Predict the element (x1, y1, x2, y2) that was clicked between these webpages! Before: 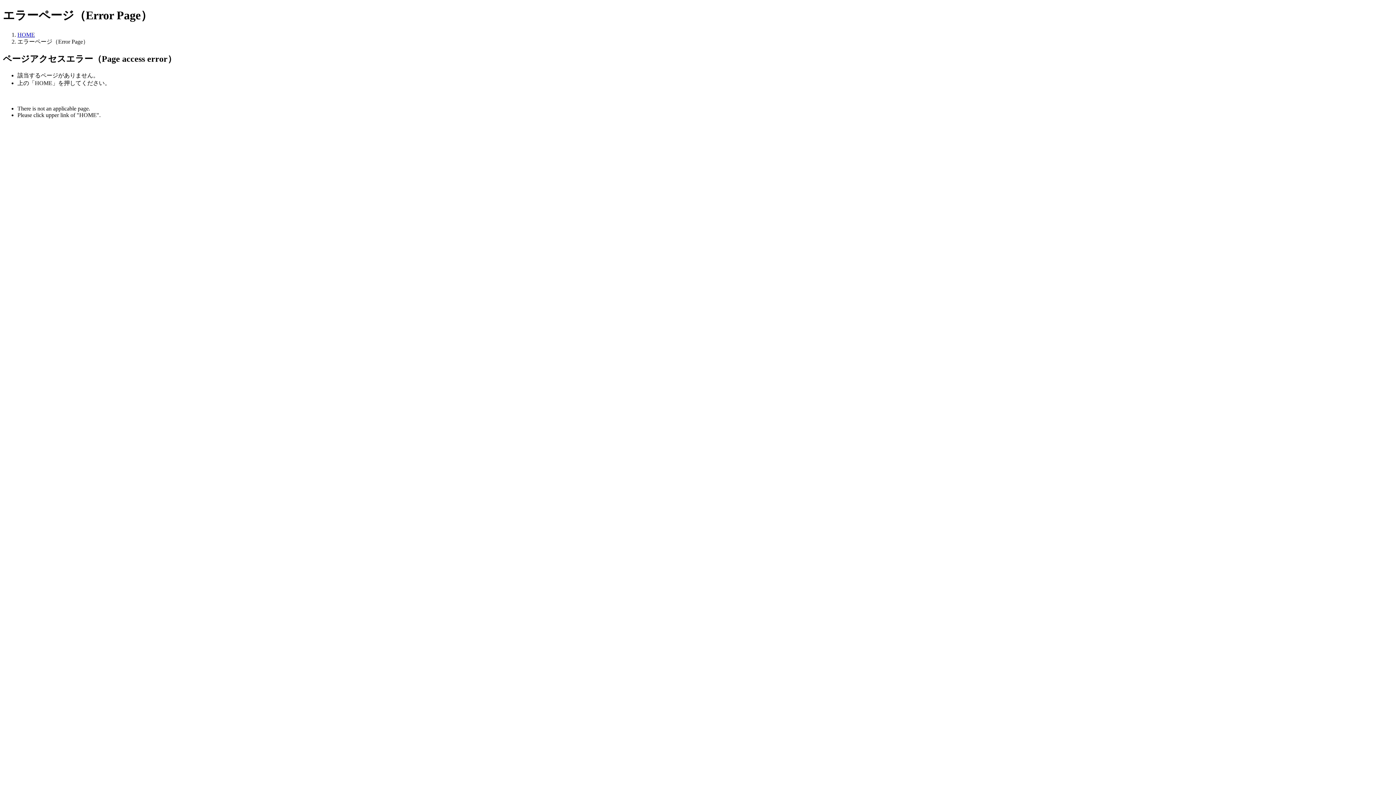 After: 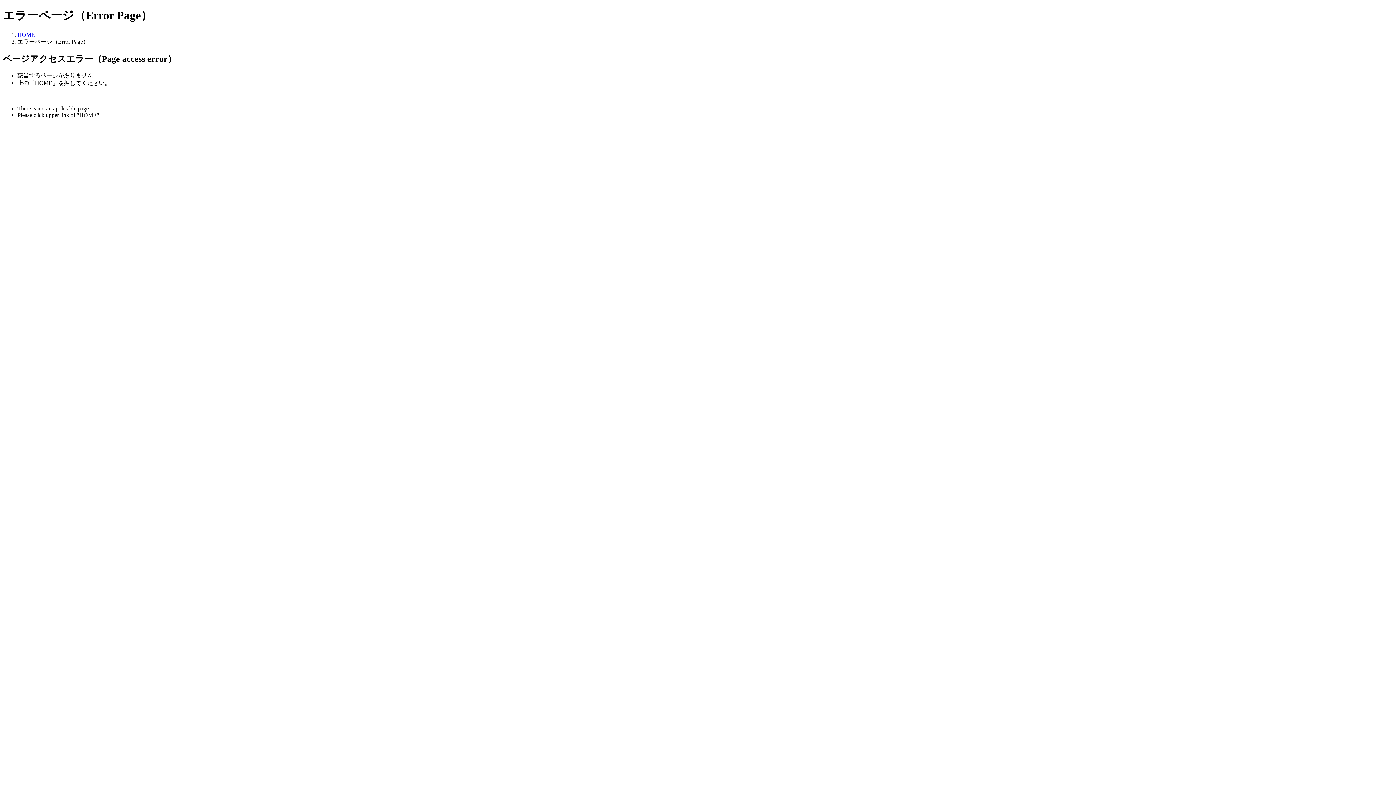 Action: label: HOME bbox: (17, 31, 34, 37)